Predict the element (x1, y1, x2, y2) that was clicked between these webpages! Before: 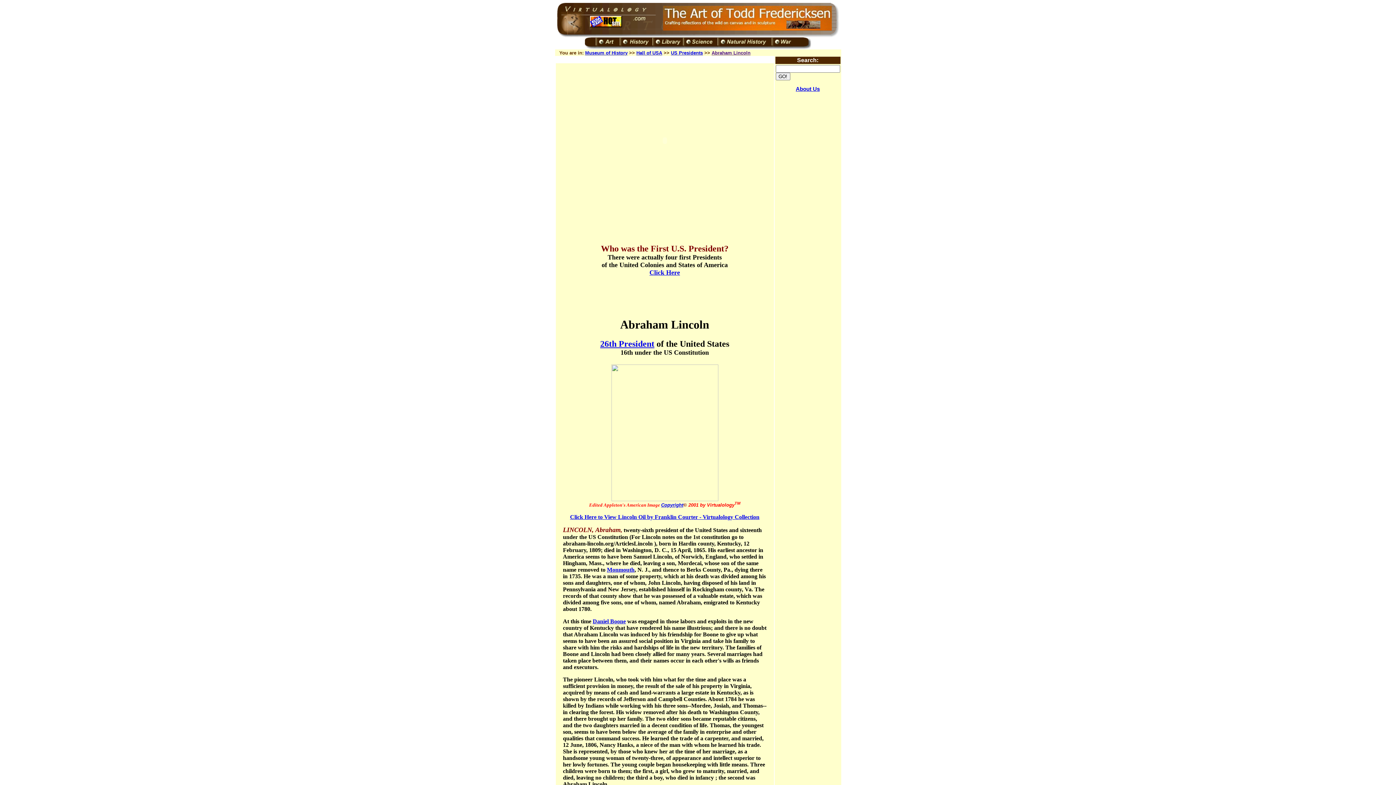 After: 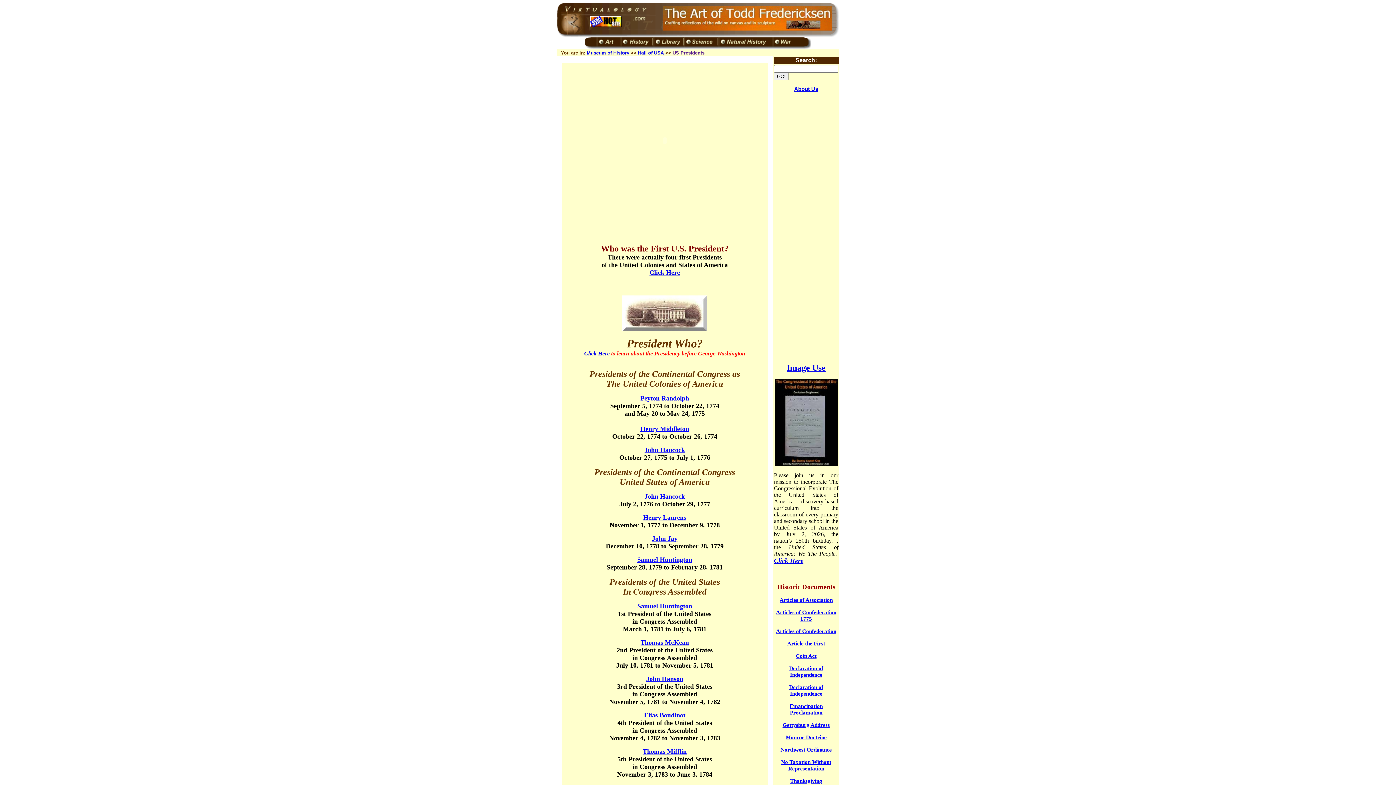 Action: label: US Presidents bbox: (671, 50, 703, 55)